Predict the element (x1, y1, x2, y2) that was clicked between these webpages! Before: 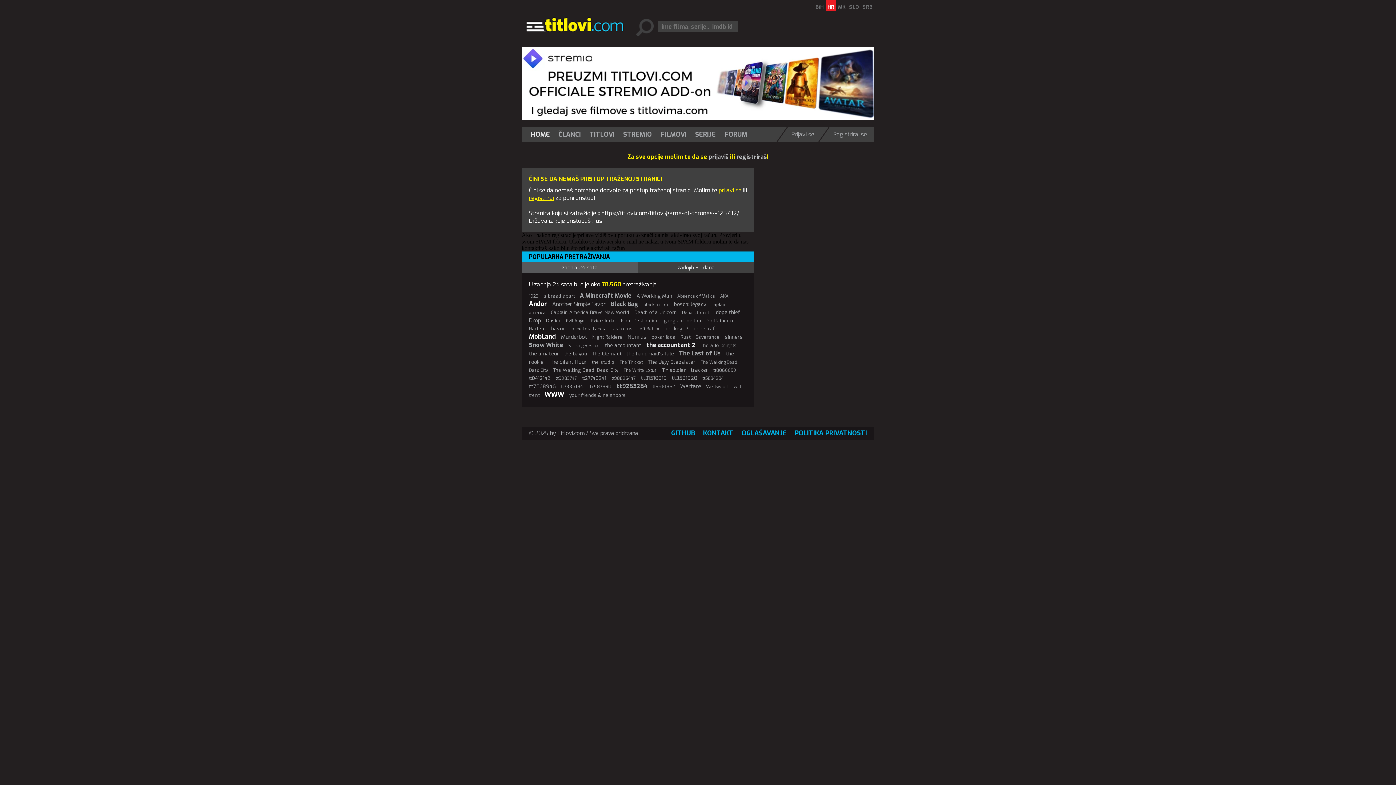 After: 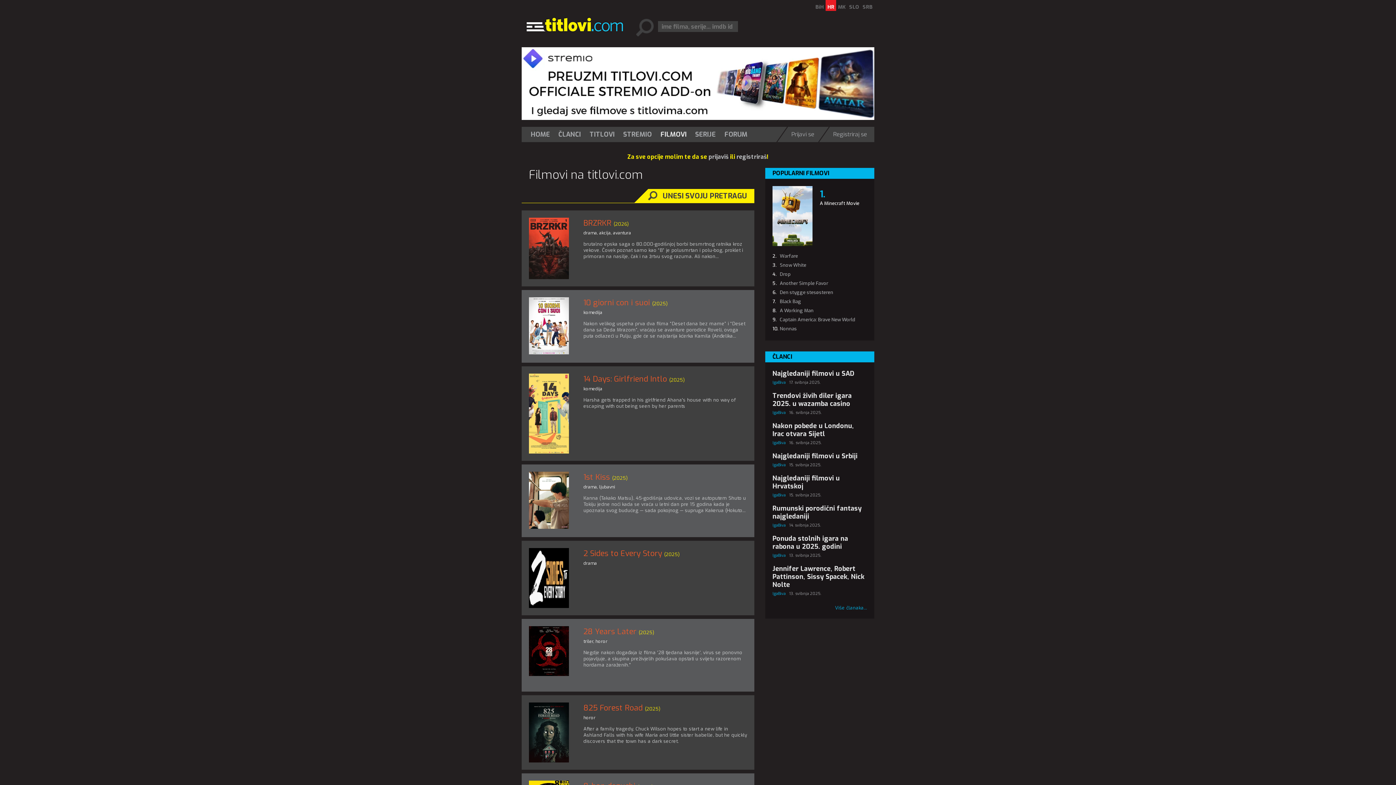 Action: label: FILMOVI bbox: (657, 126, 690, 142)